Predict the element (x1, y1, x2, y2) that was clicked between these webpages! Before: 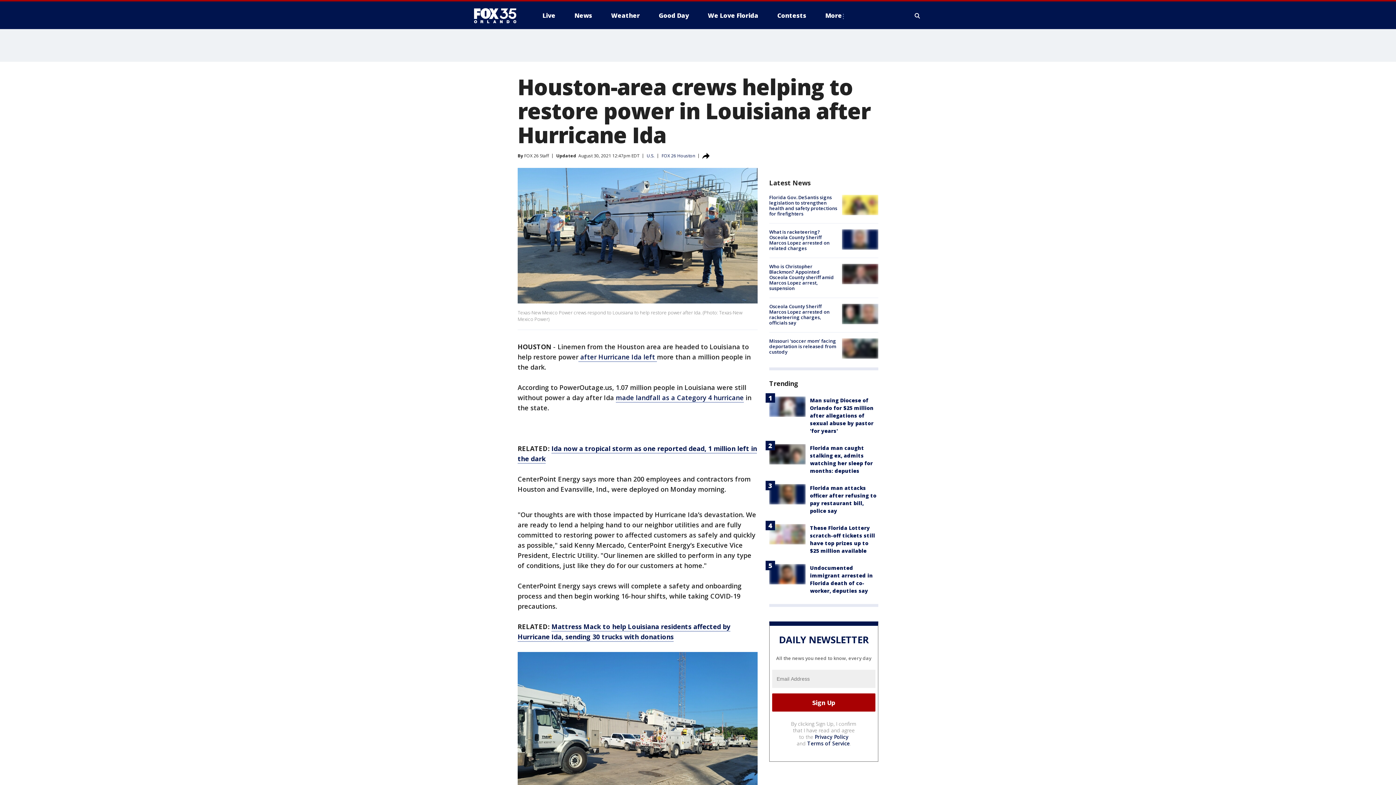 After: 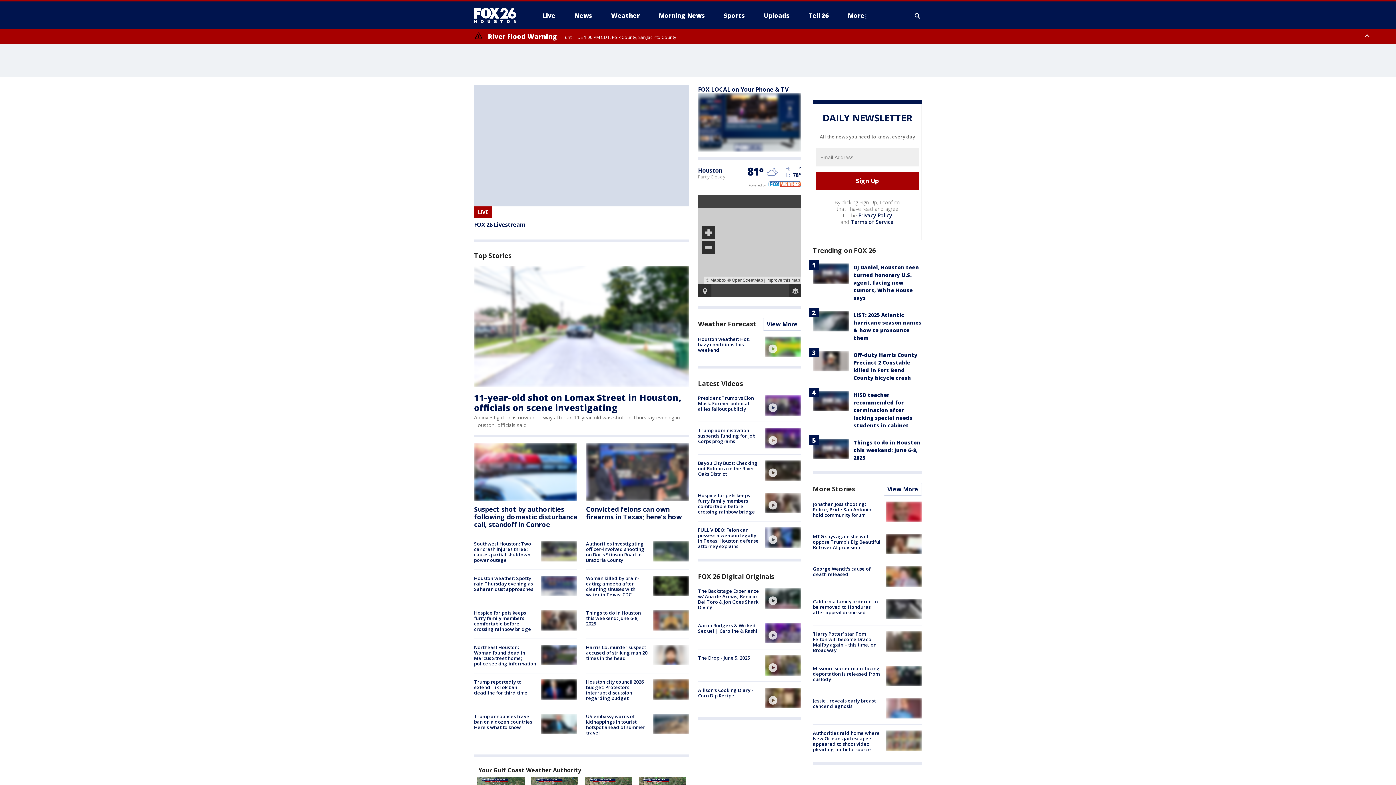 Action: bbox: (661, 152, 695, 158) label: FOX 26 Houston